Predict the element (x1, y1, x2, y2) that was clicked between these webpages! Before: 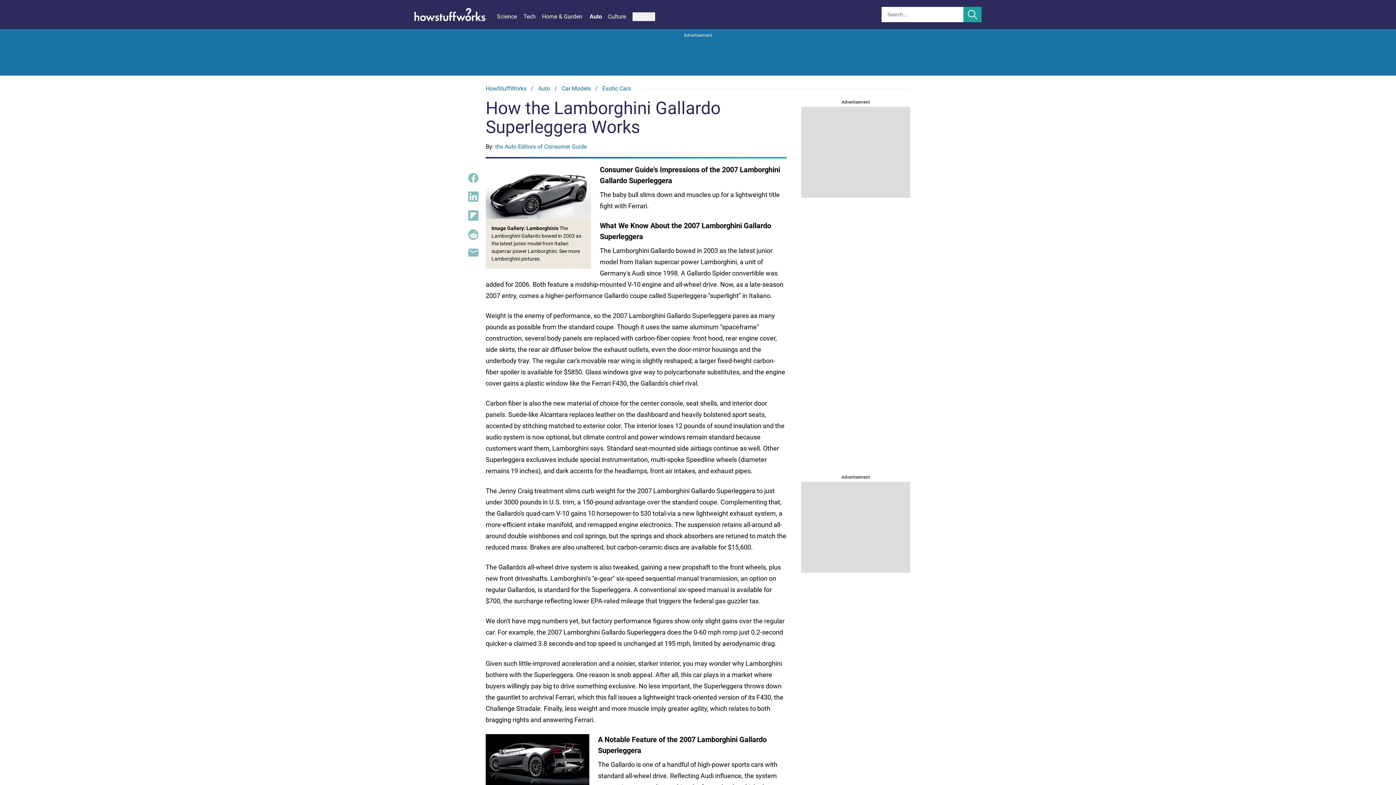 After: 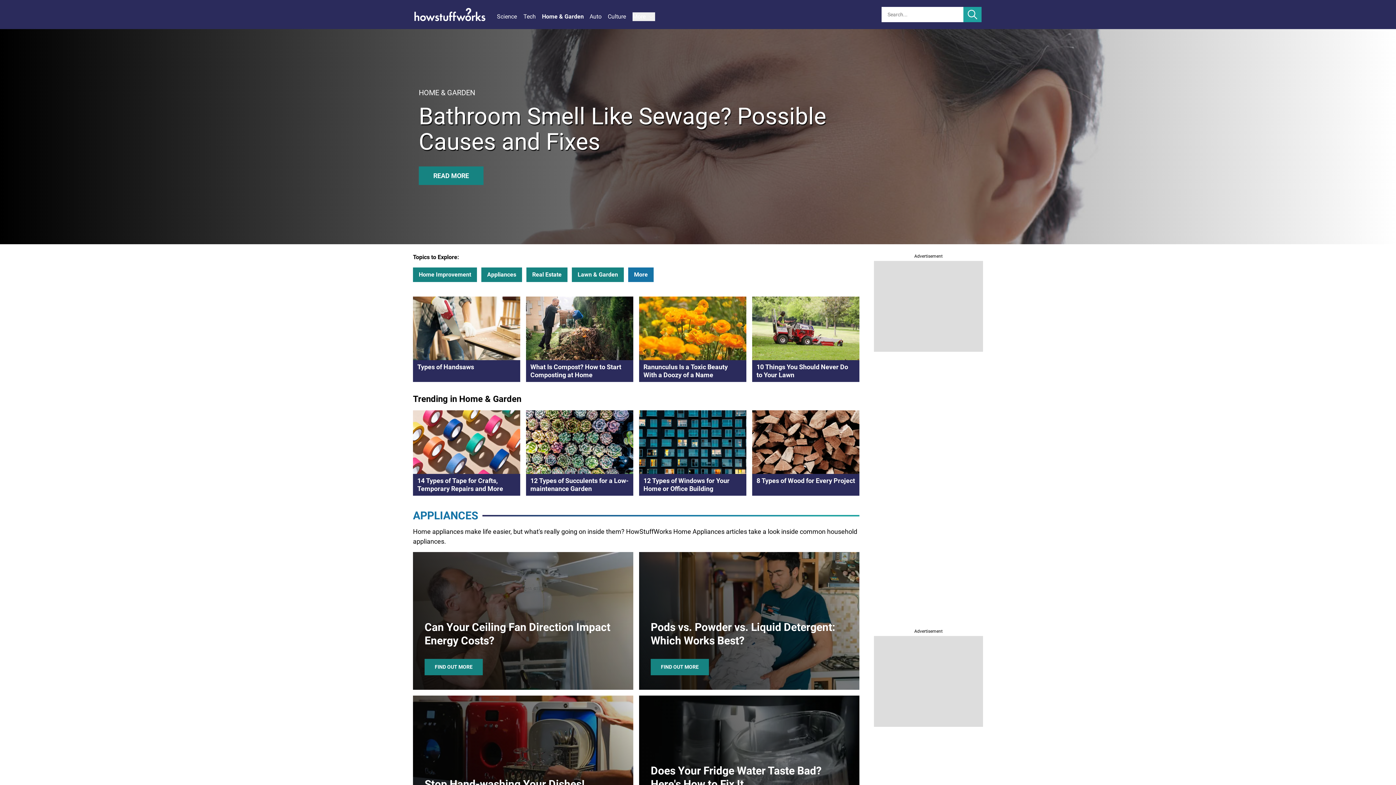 Action: bbox: (542, 12, 589, 21) label: Home & Garden